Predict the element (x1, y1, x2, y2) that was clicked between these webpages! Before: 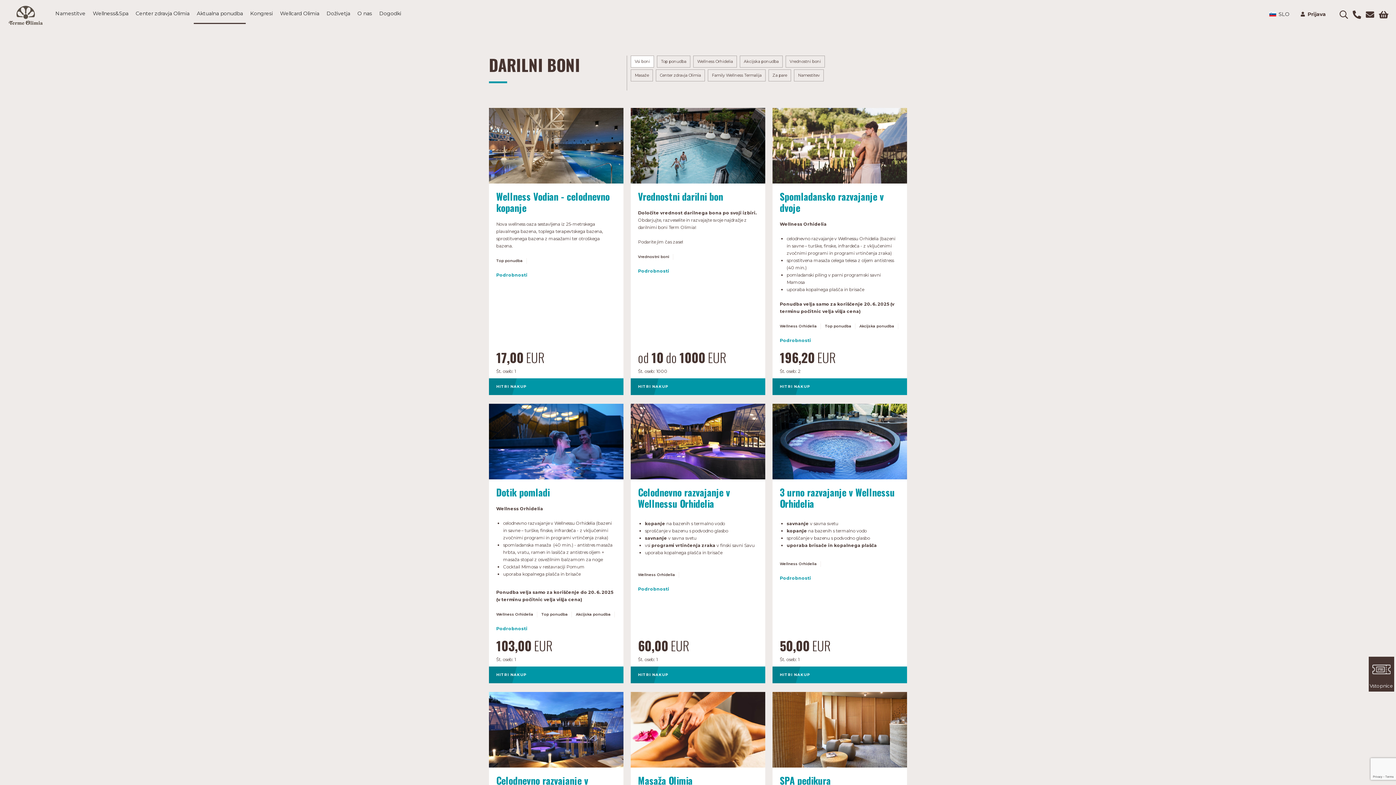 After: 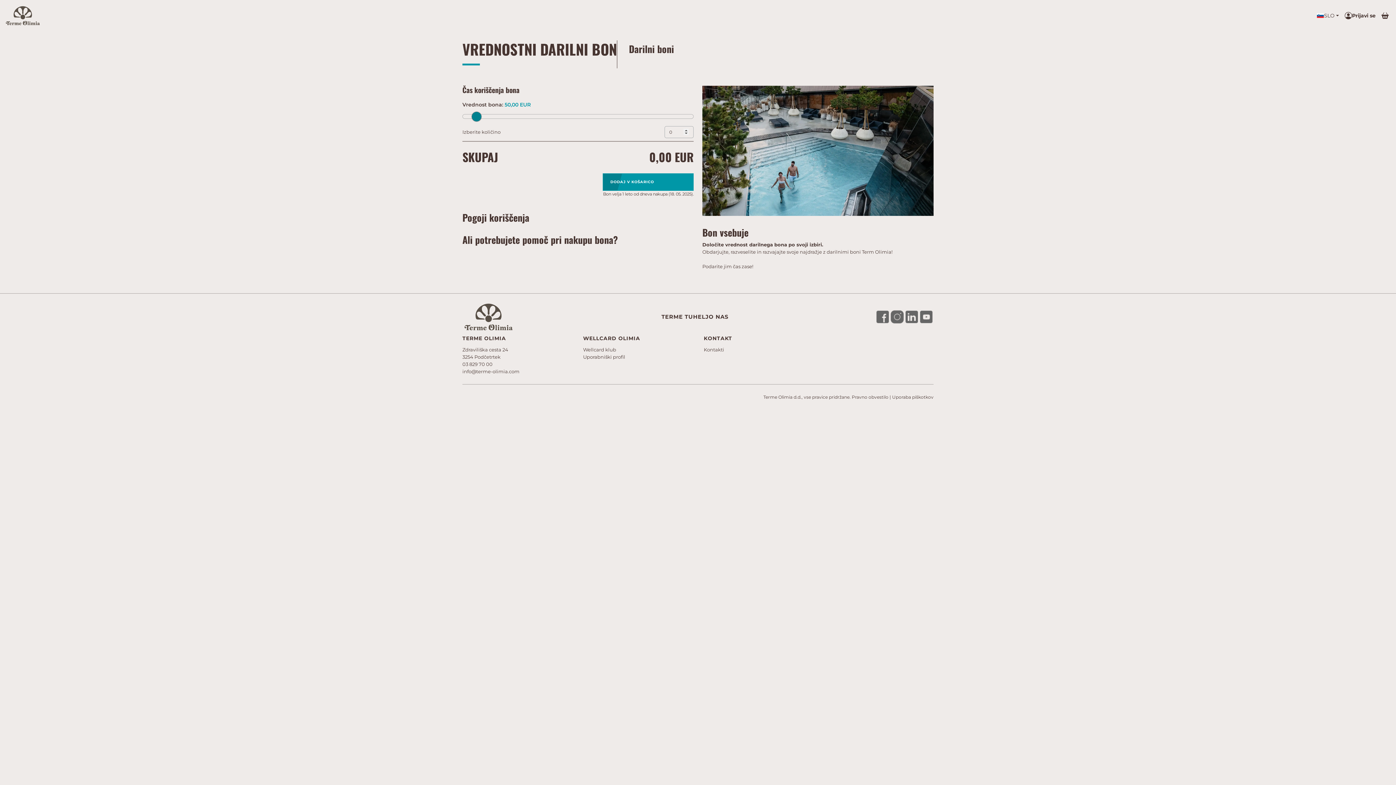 Action: bbox: (638, 268, 669, 273) label: Podrobnosti